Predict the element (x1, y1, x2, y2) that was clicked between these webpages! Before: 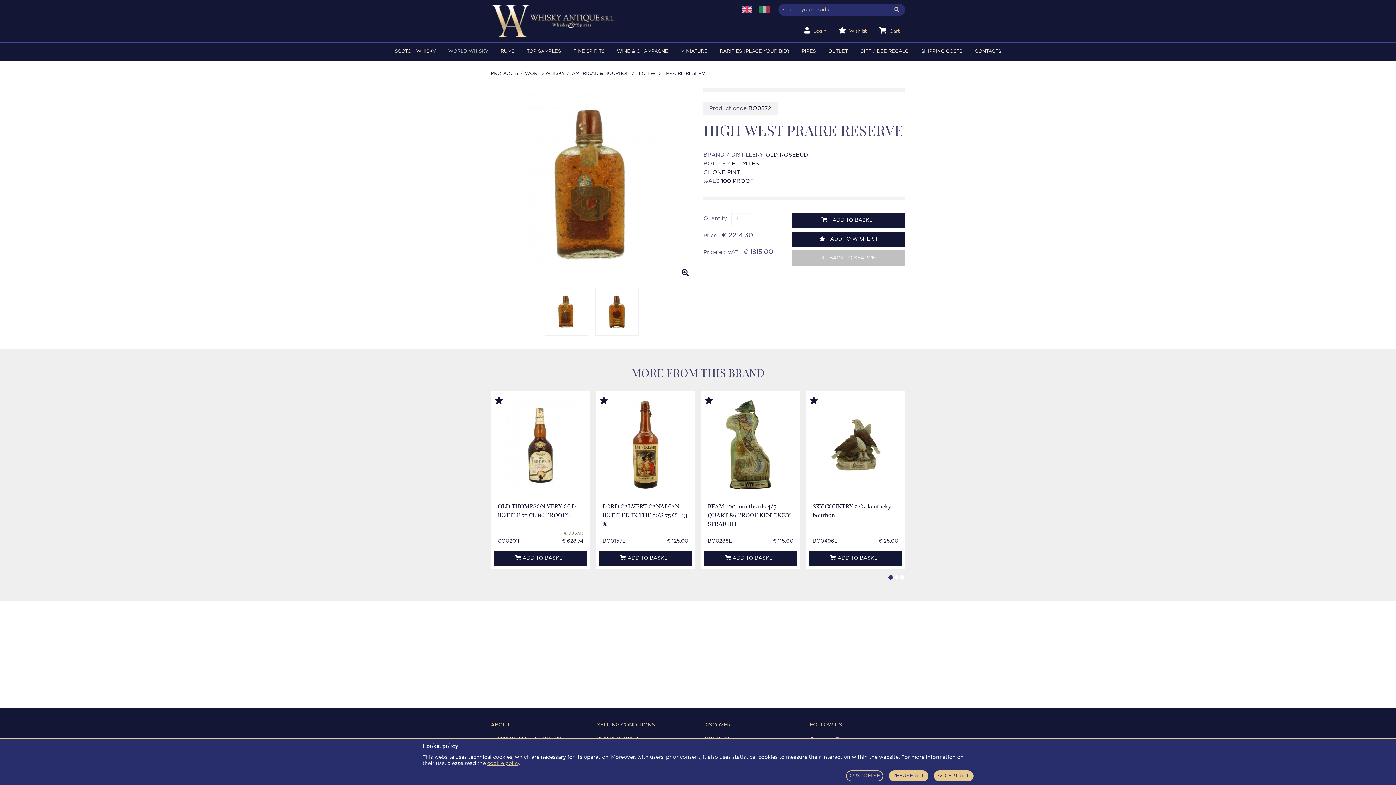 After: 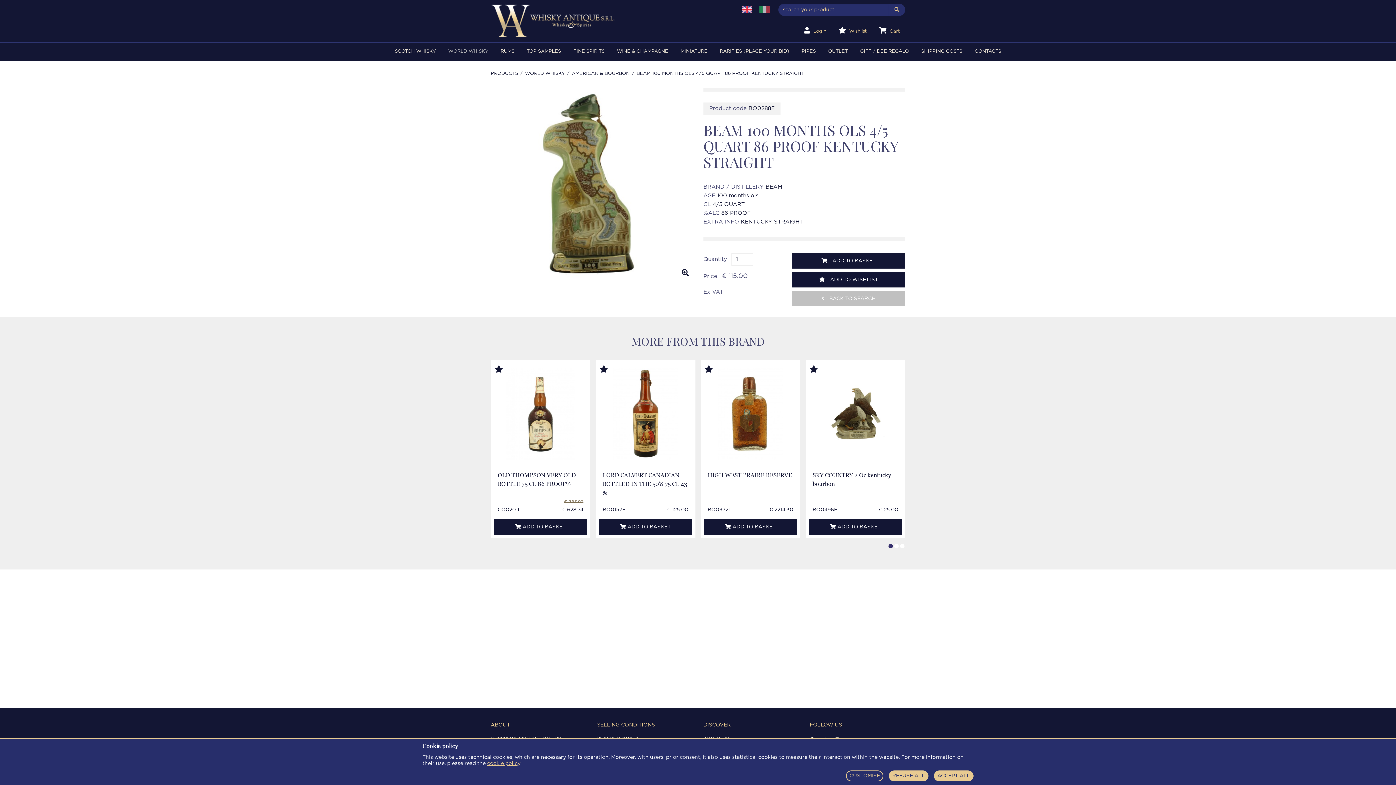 Action: bbox: (718, 399, 783, 492)